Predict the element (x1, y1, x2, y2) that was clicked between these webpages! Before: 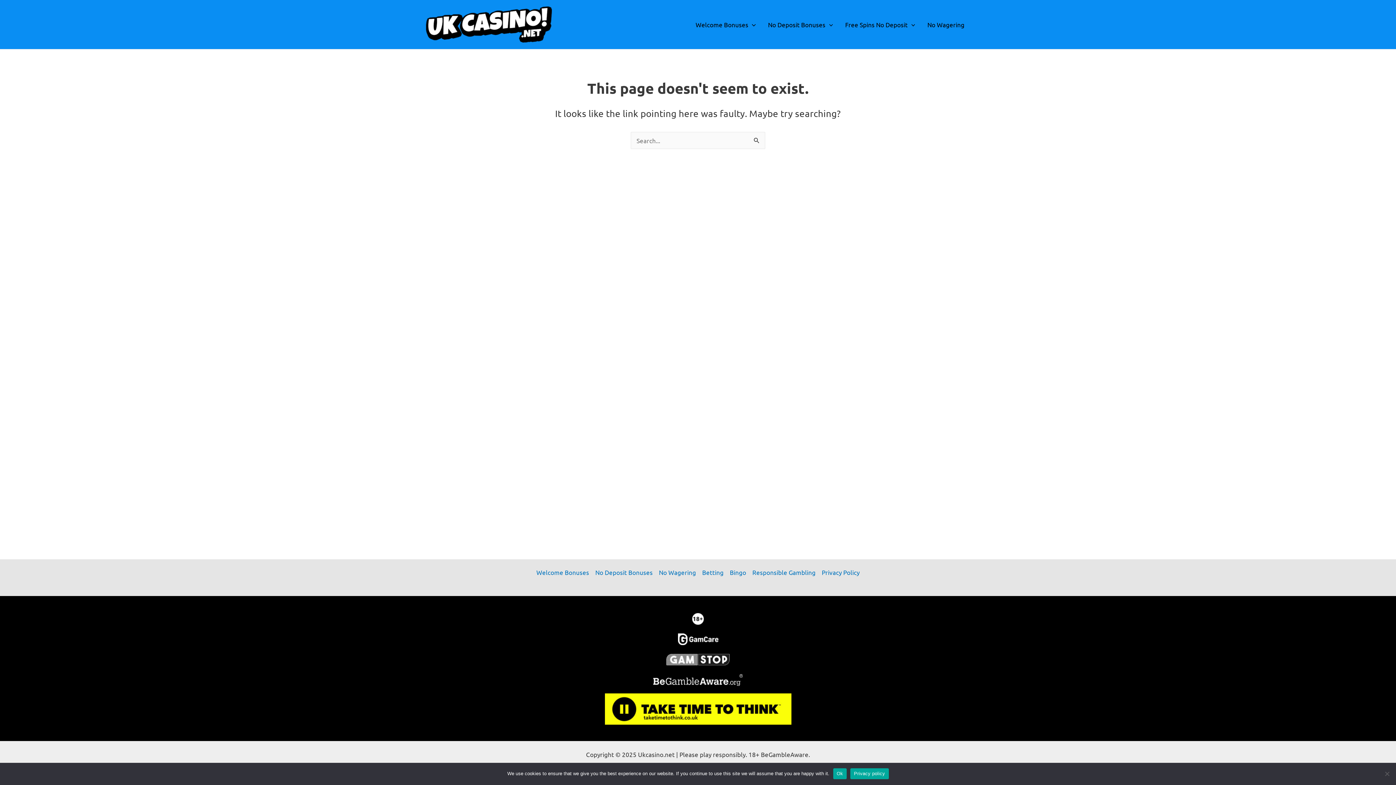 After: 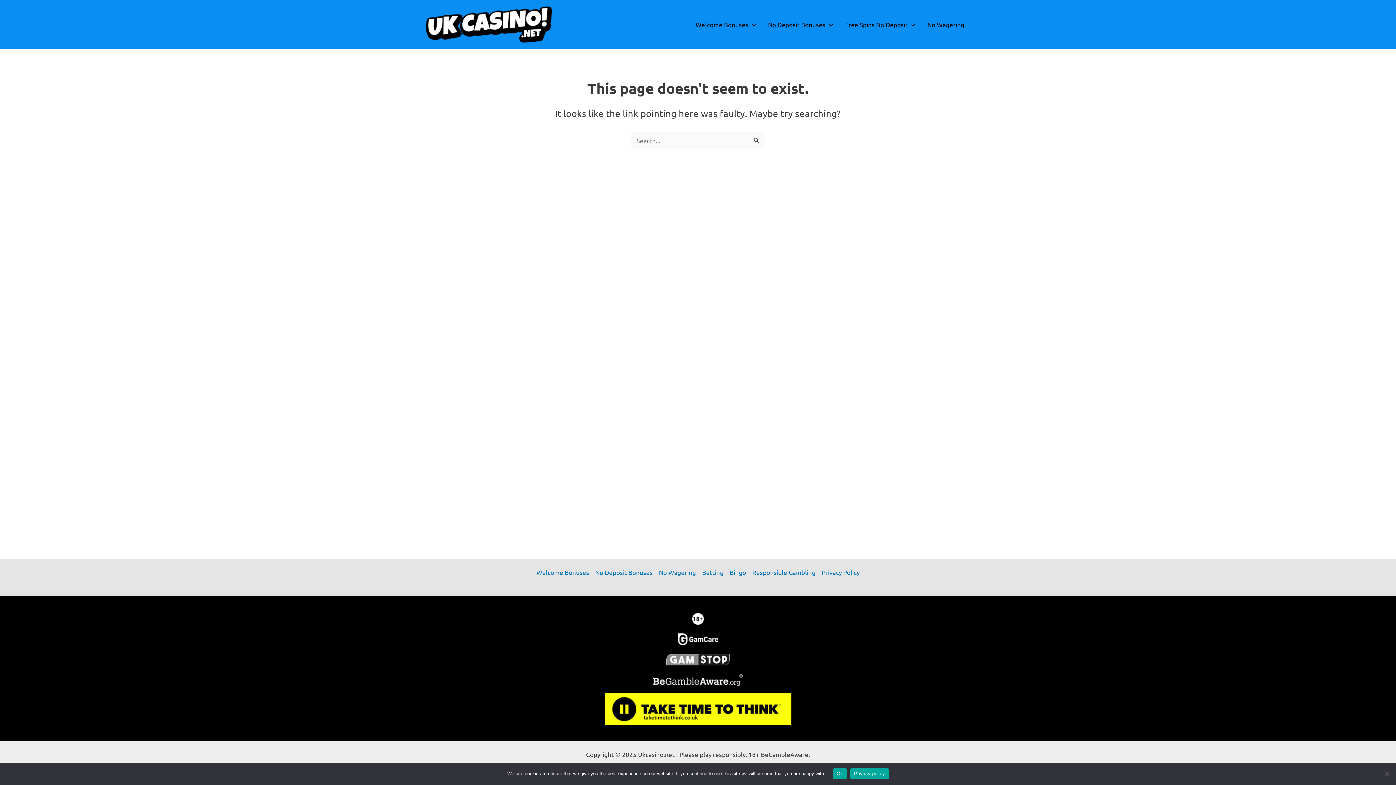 Action: bbox: (678, 634, 718, 642)